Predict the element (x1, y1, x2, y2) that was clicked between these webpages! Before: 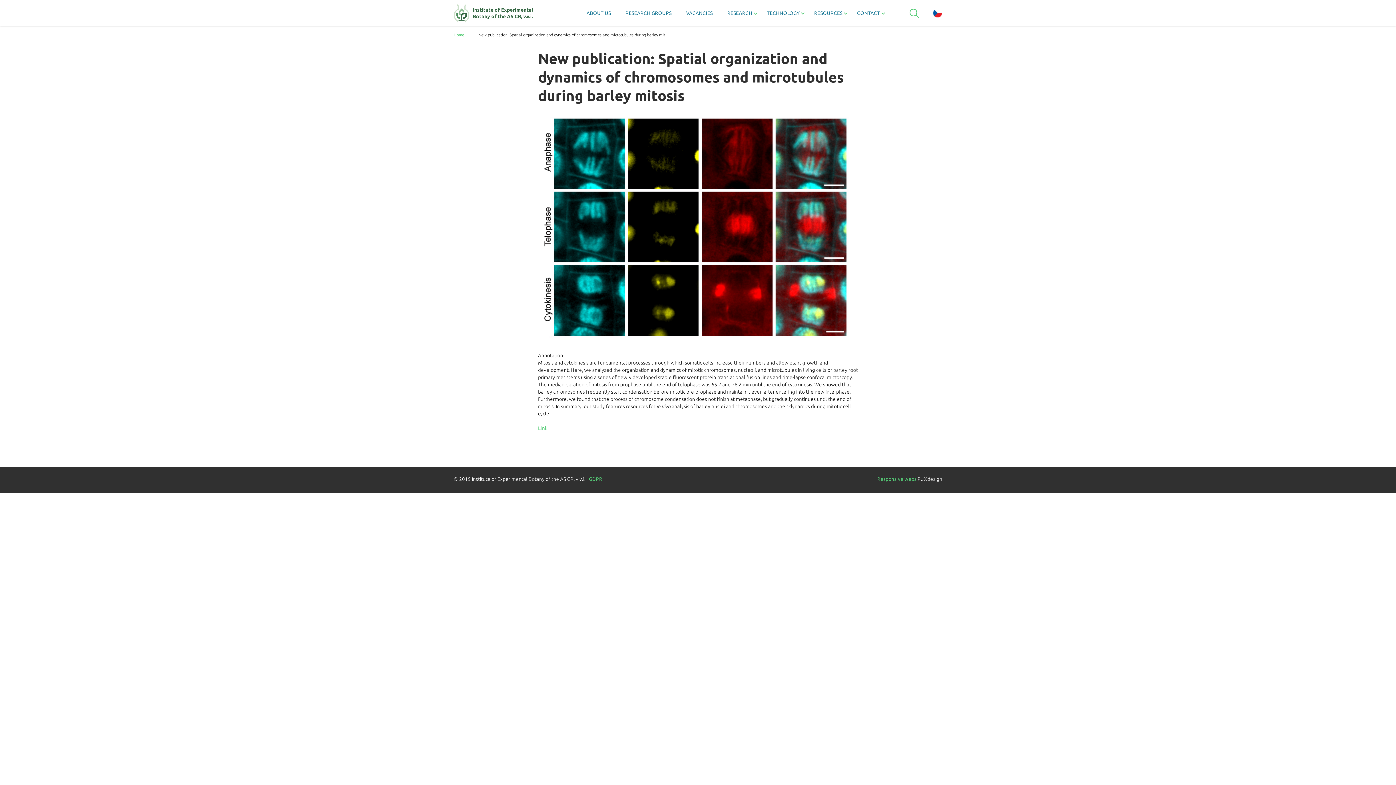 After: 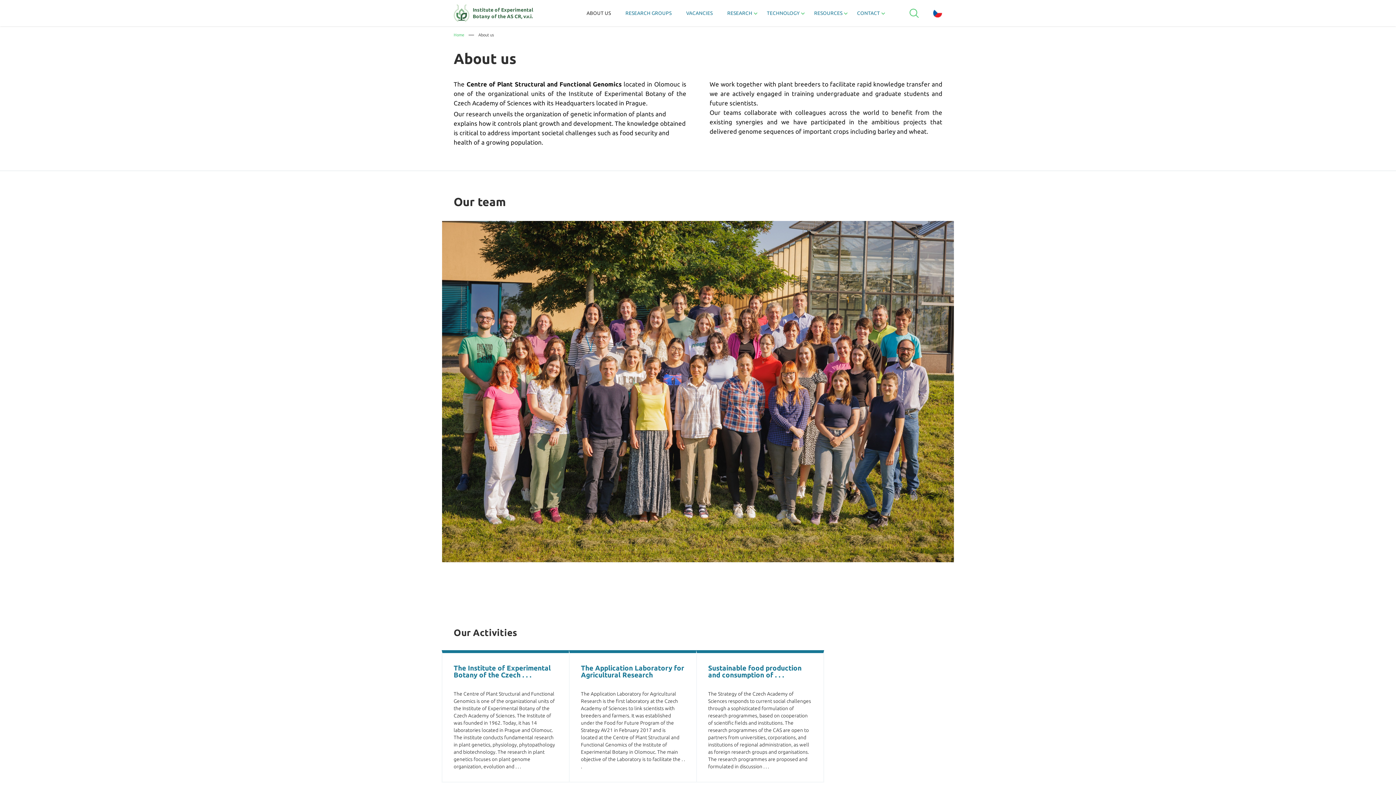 Action: label: ABOUT US bbox: (582, 5, 615, 21)